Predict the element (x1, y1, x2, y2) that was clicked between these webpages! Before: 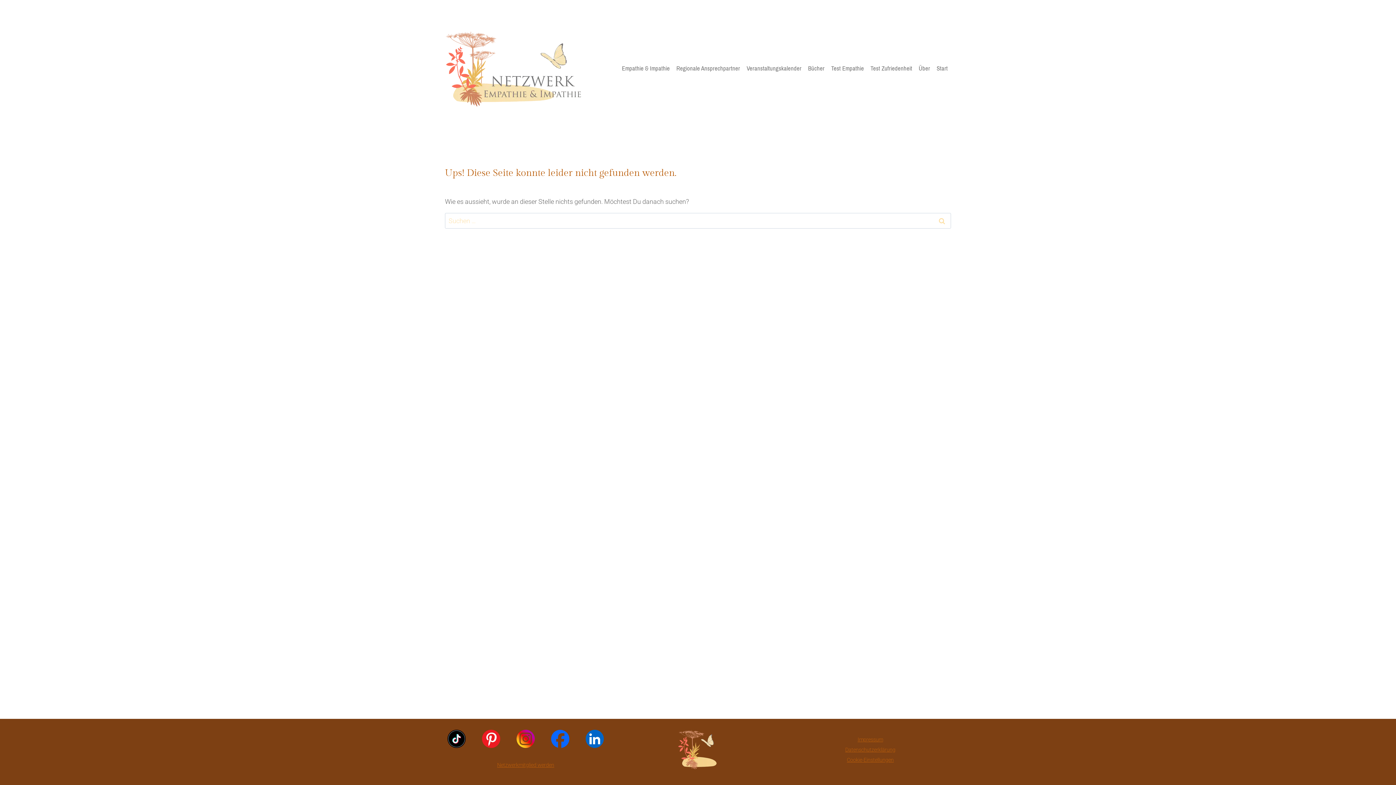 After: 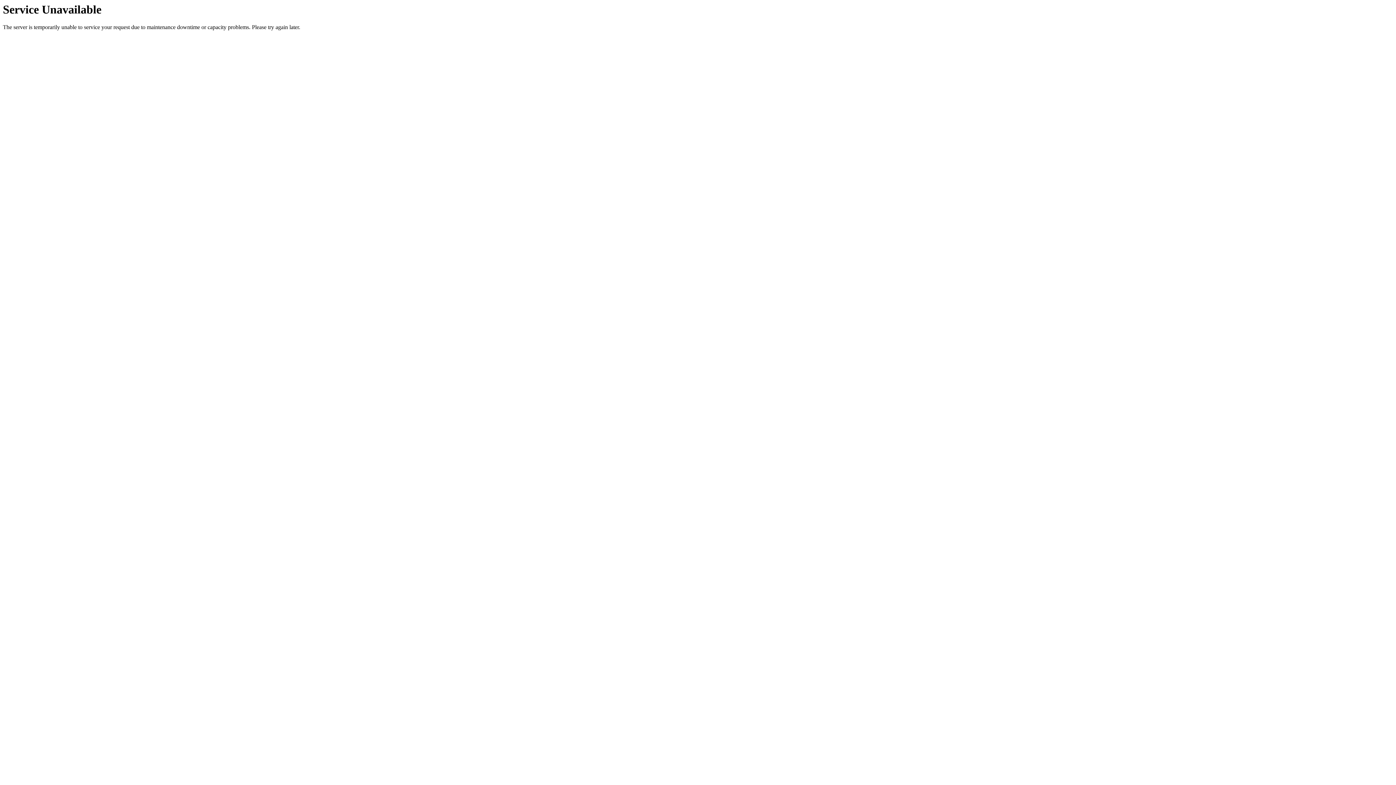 Action: label: Test Empathie bbox: (828, 62, 867, 74)